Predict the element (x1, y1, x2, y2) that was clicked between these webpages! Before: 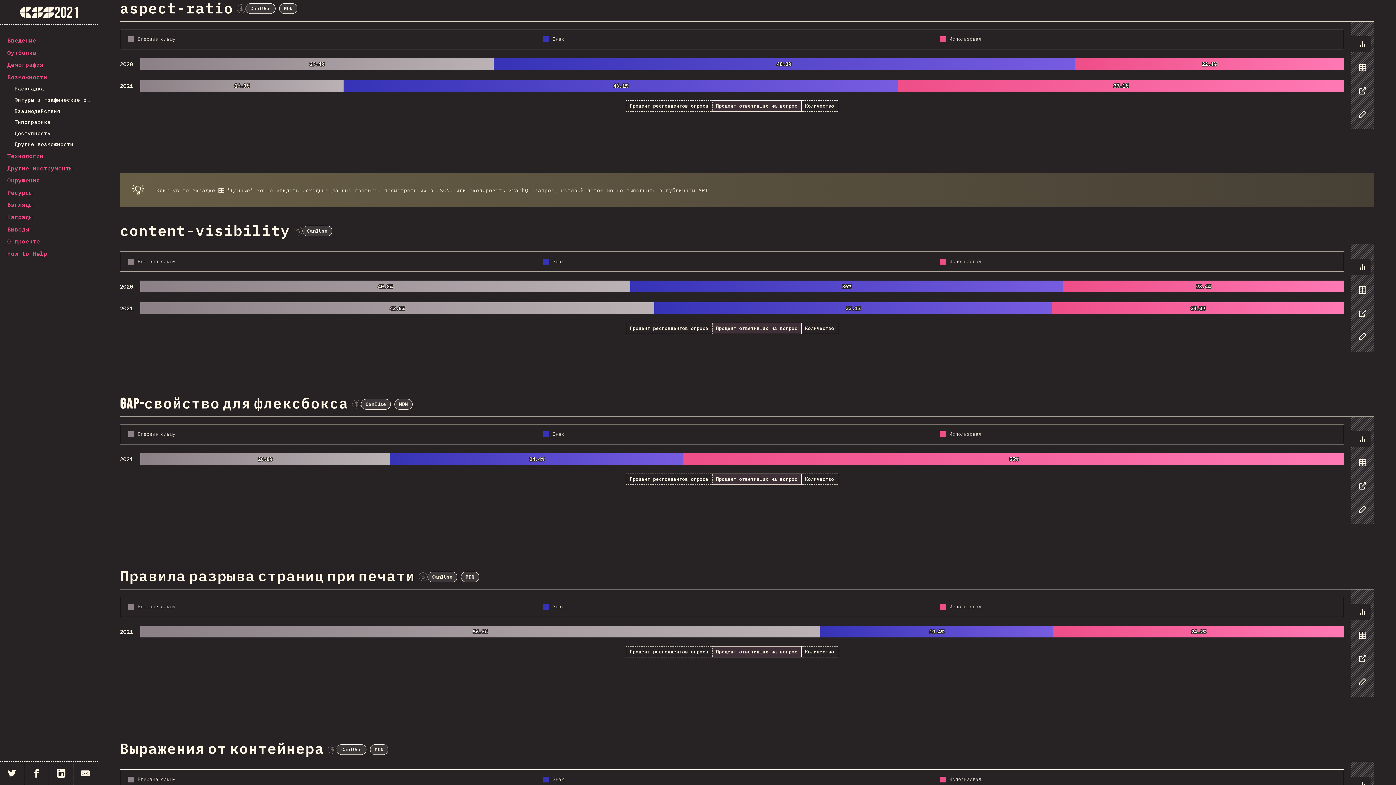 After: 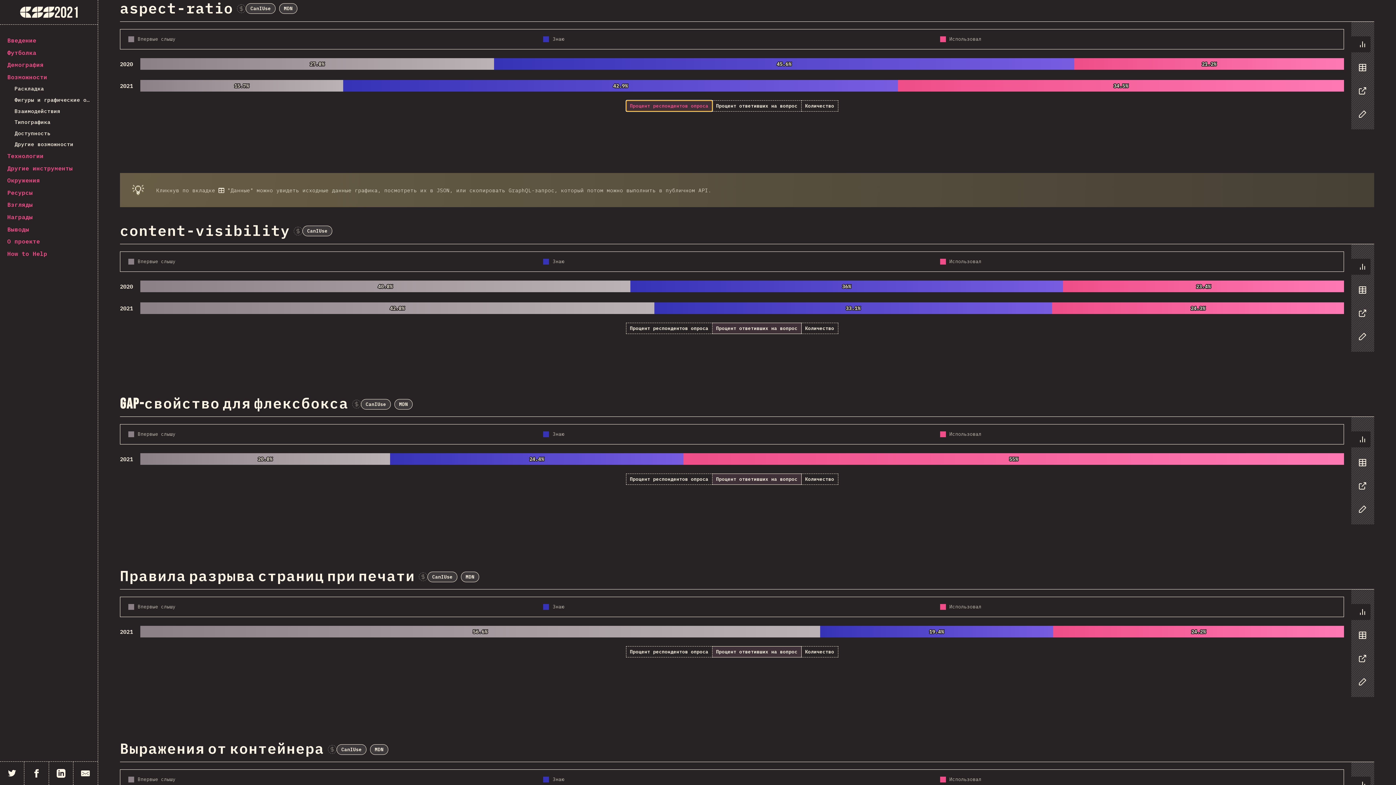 Action: label: Процент респондентов опроса bbox: (626, 100, 712, 111)